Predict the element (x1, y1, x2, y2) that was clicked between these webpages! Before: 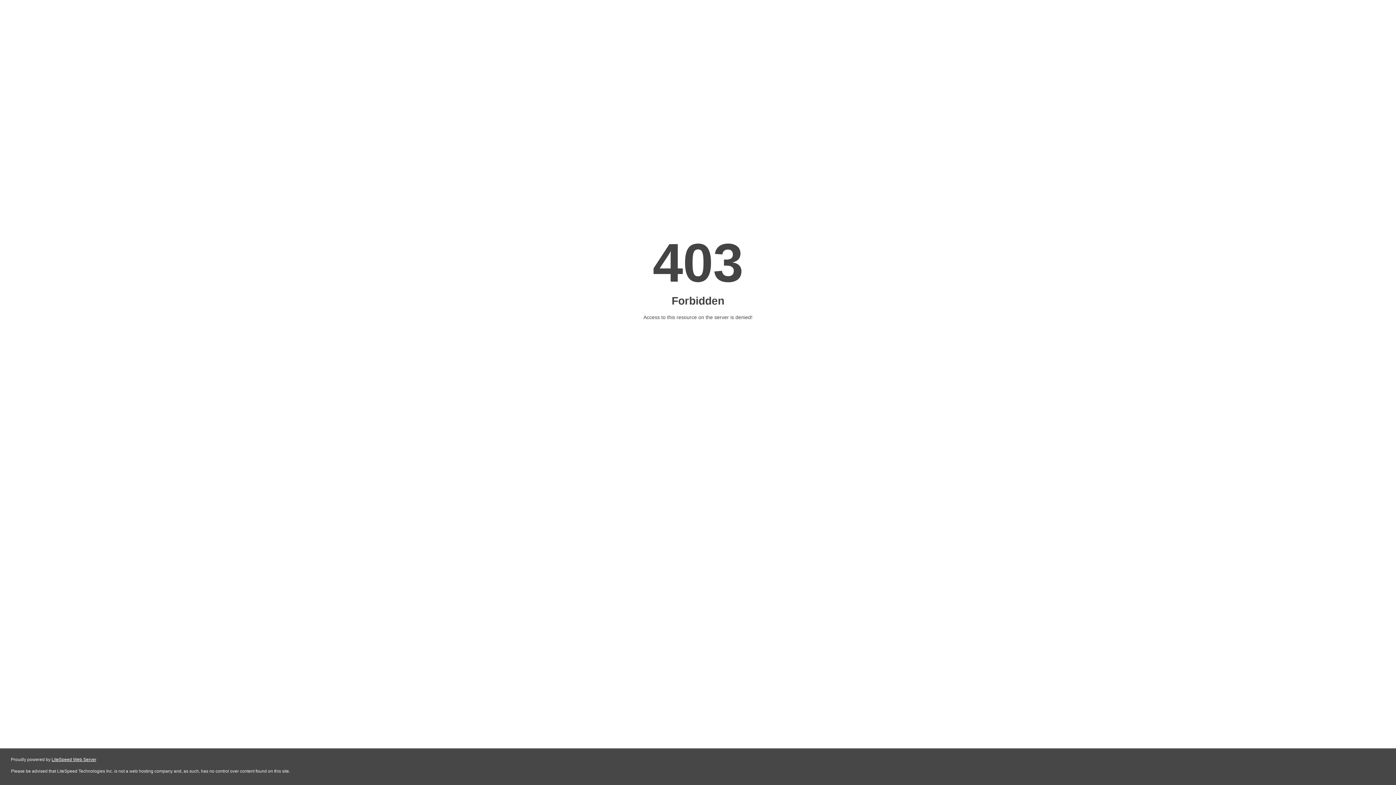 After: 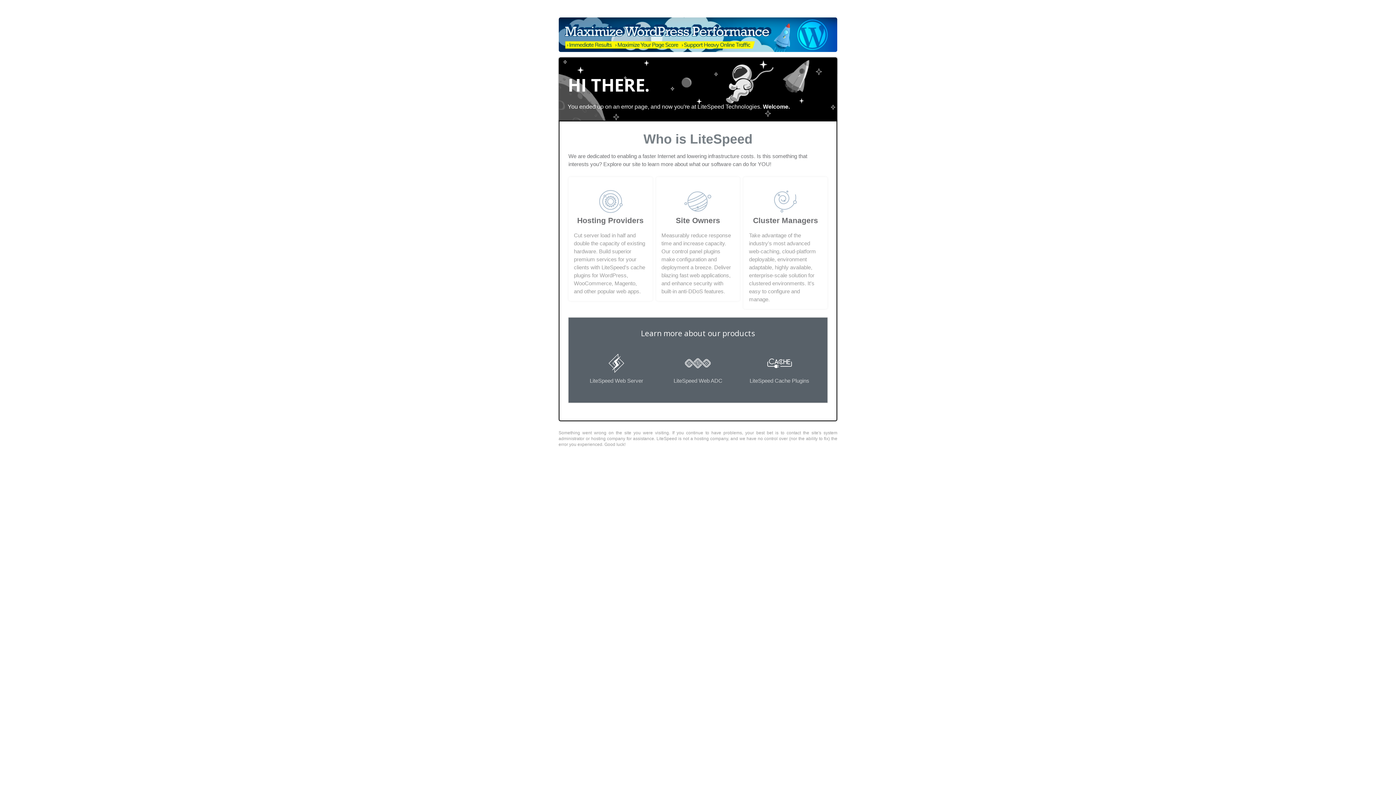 Action: label: LiteSpeed Web Server bbox: (51, 757, 96, 762)